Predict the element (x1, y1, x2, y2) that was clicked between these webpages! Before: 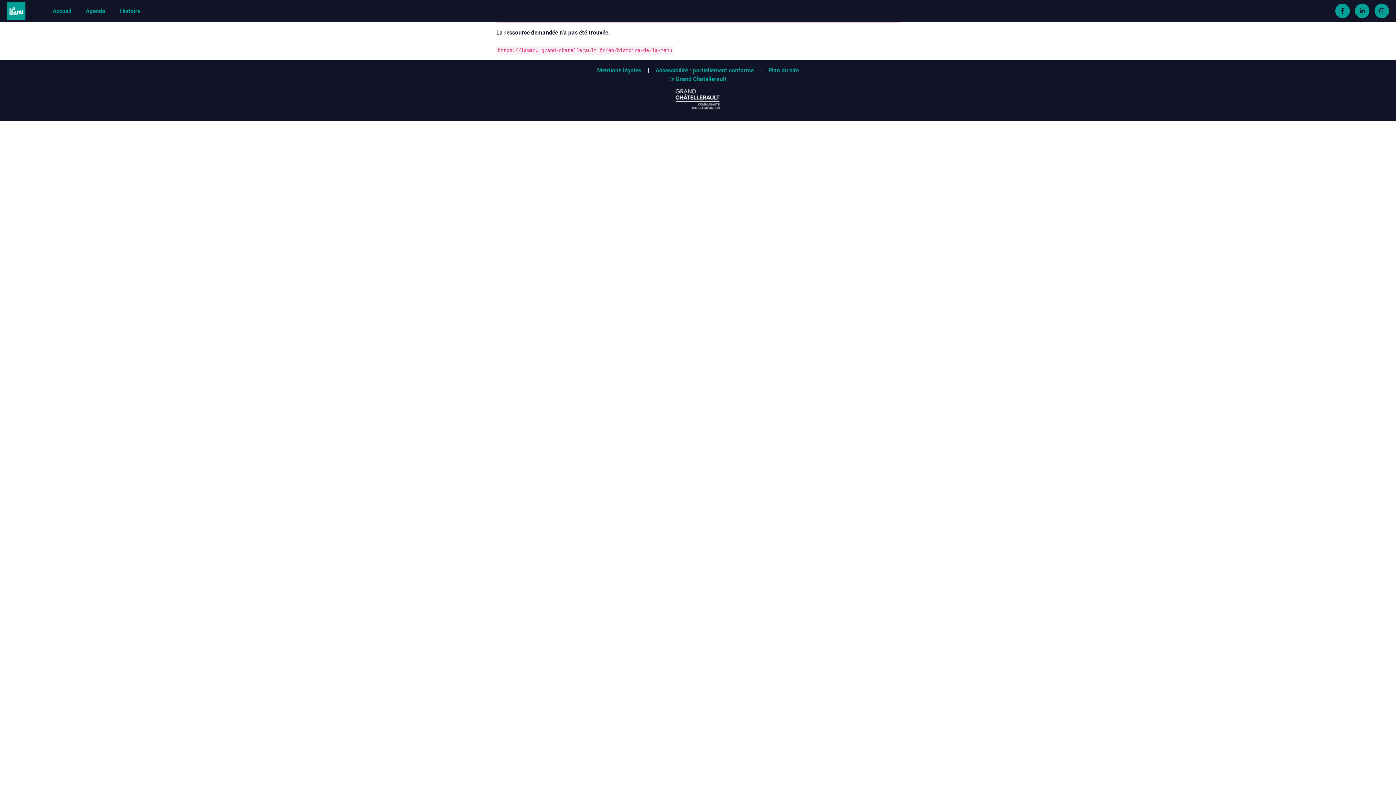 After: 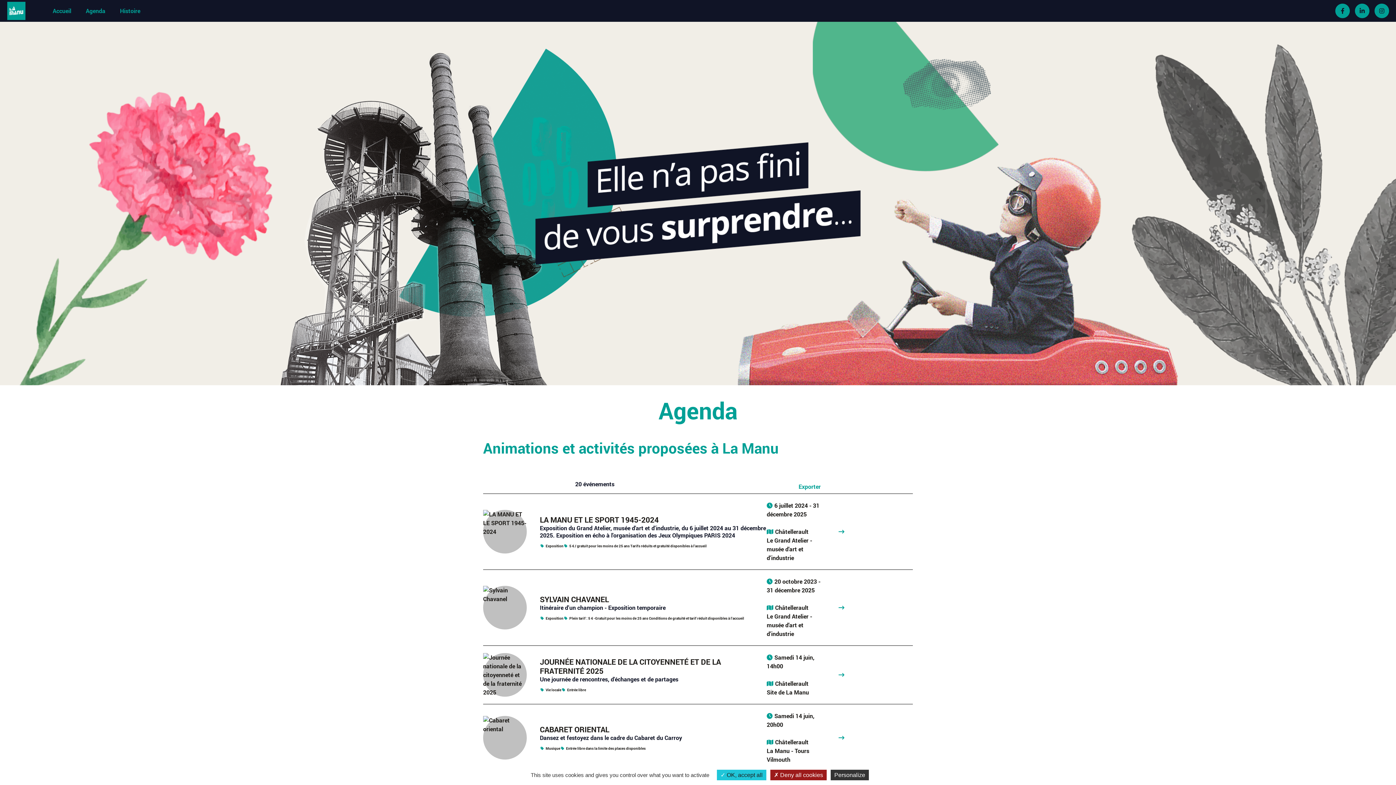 Action: label: Voir page Agenda bbox: (78, 0, 112, 21)